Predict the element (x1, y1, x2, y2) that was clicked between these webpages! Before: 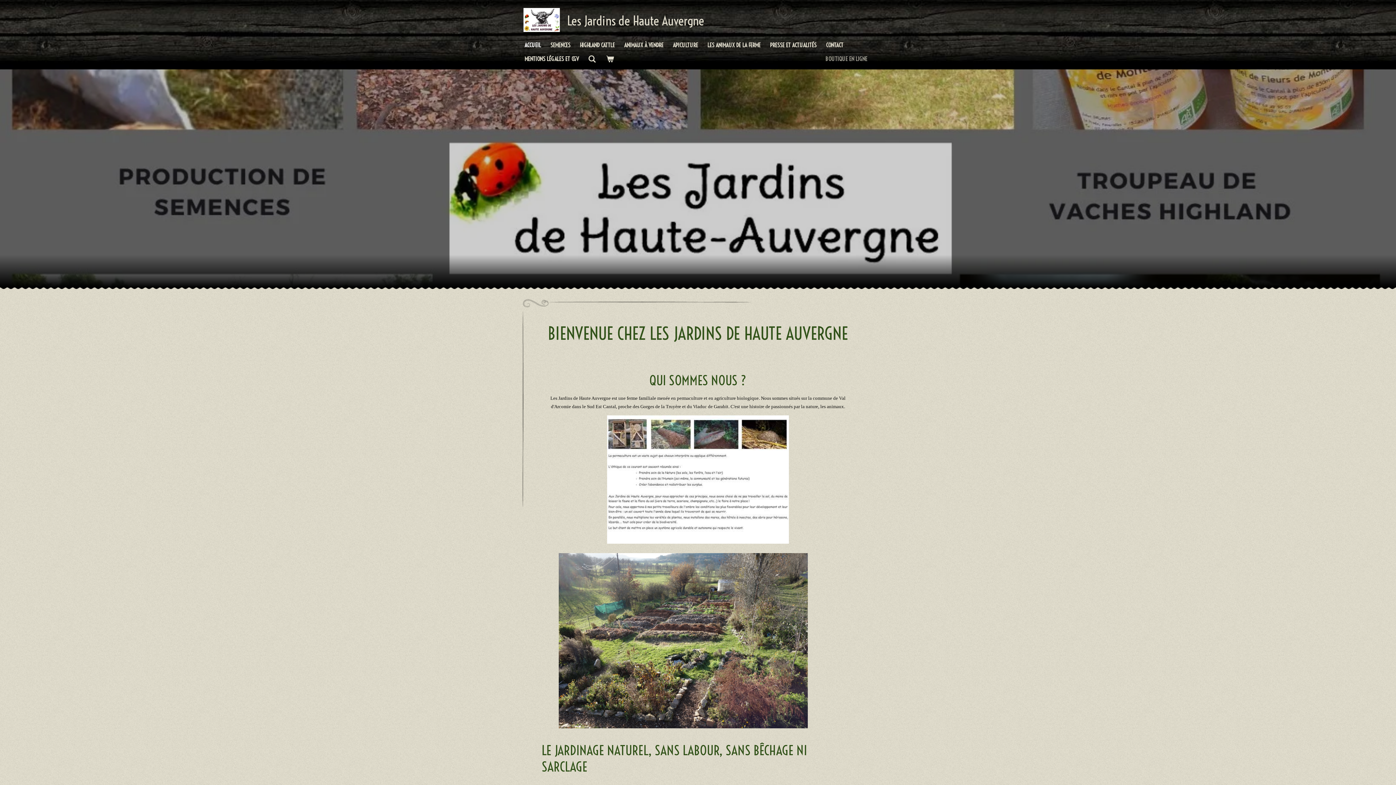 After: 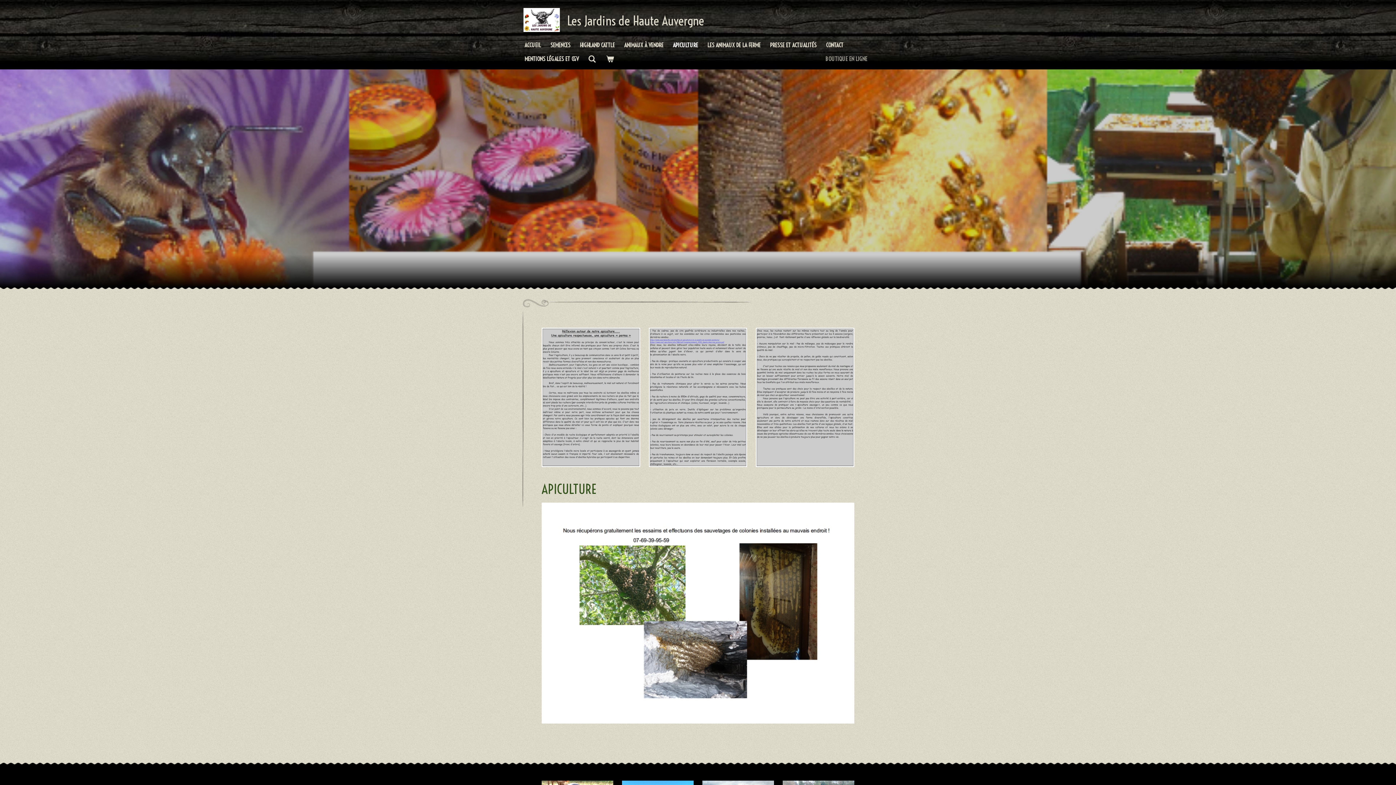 Action: label: APICULTURE bbox: (668, 38, 702, 51)